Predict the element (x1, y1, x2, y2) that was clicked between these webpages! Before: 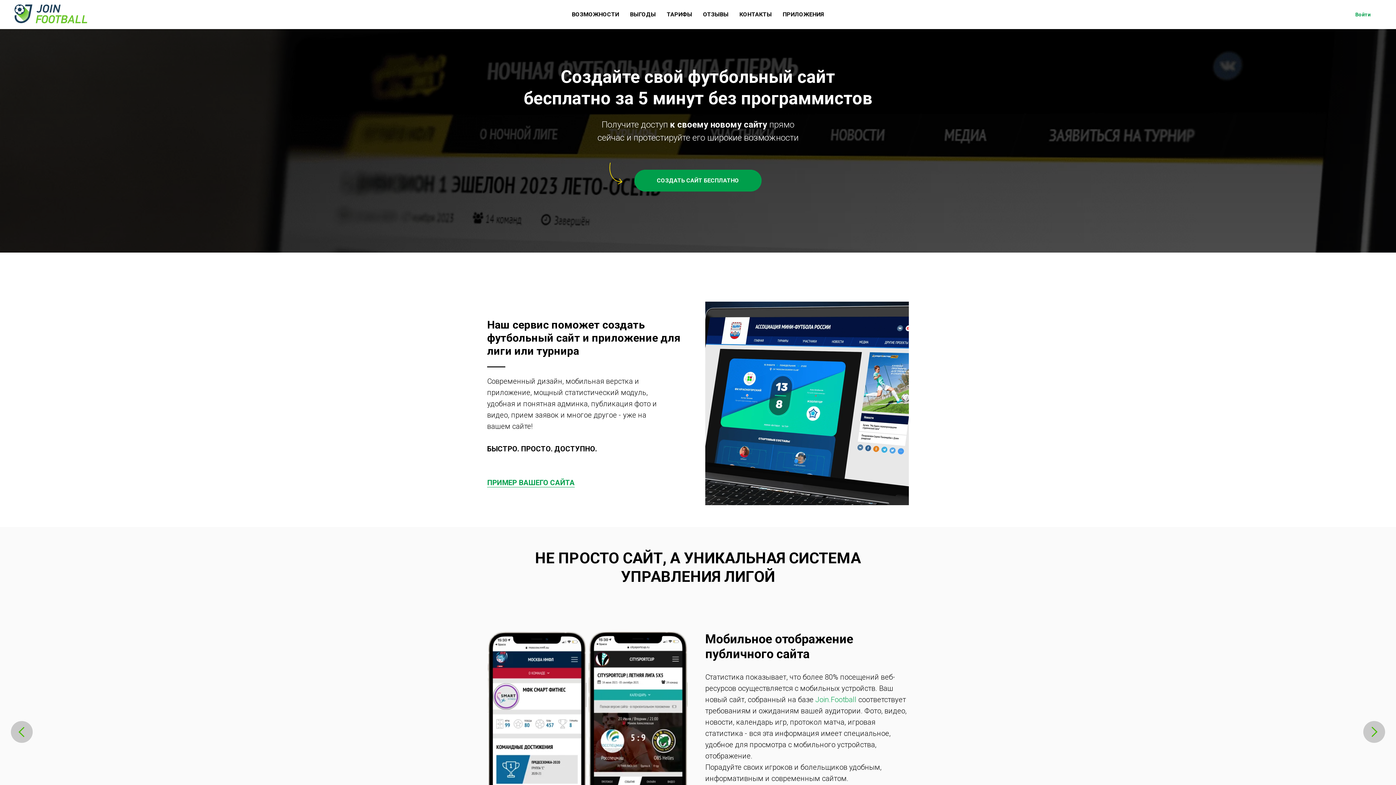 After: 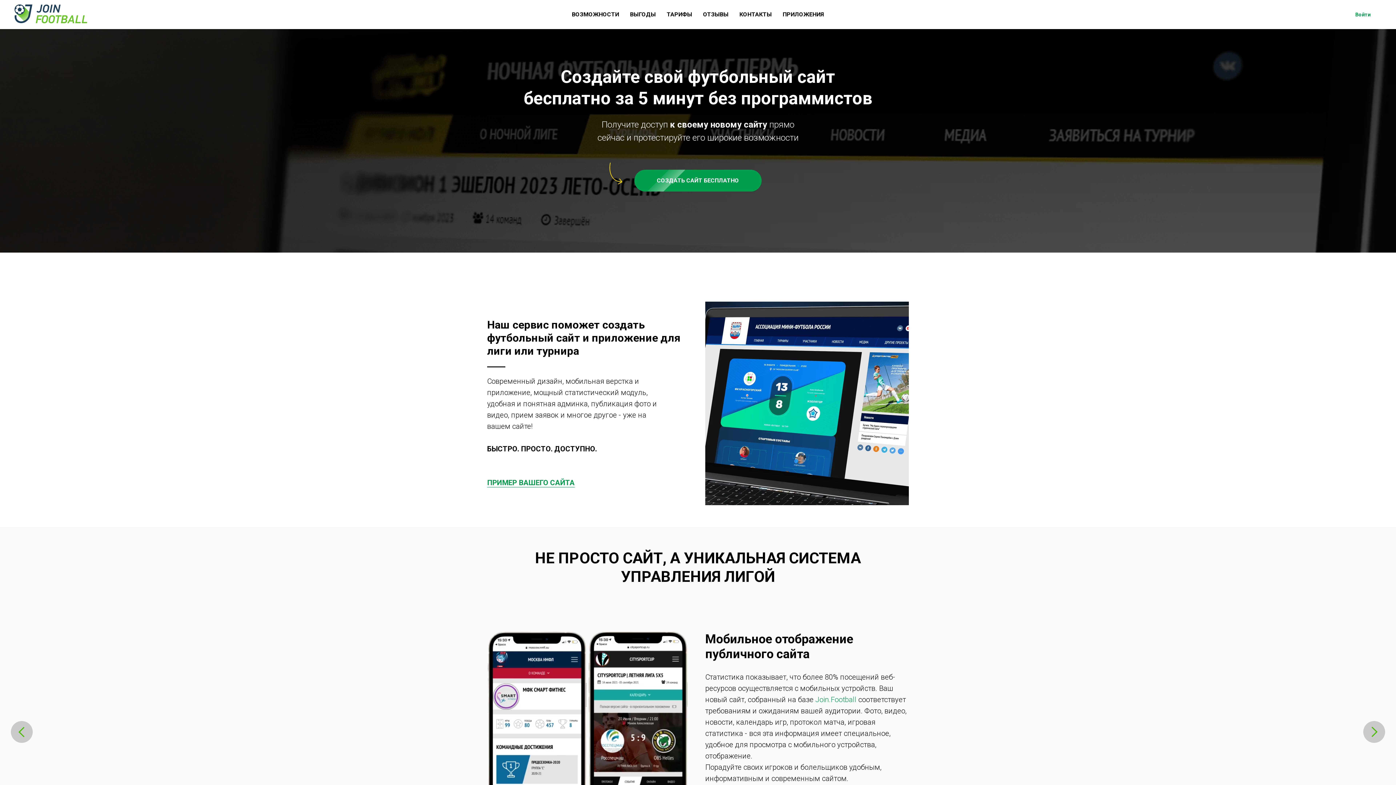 Action: label: ПРИМЕР ВАШЕГО САЙТА bbox: (487, 478, 574, 487)